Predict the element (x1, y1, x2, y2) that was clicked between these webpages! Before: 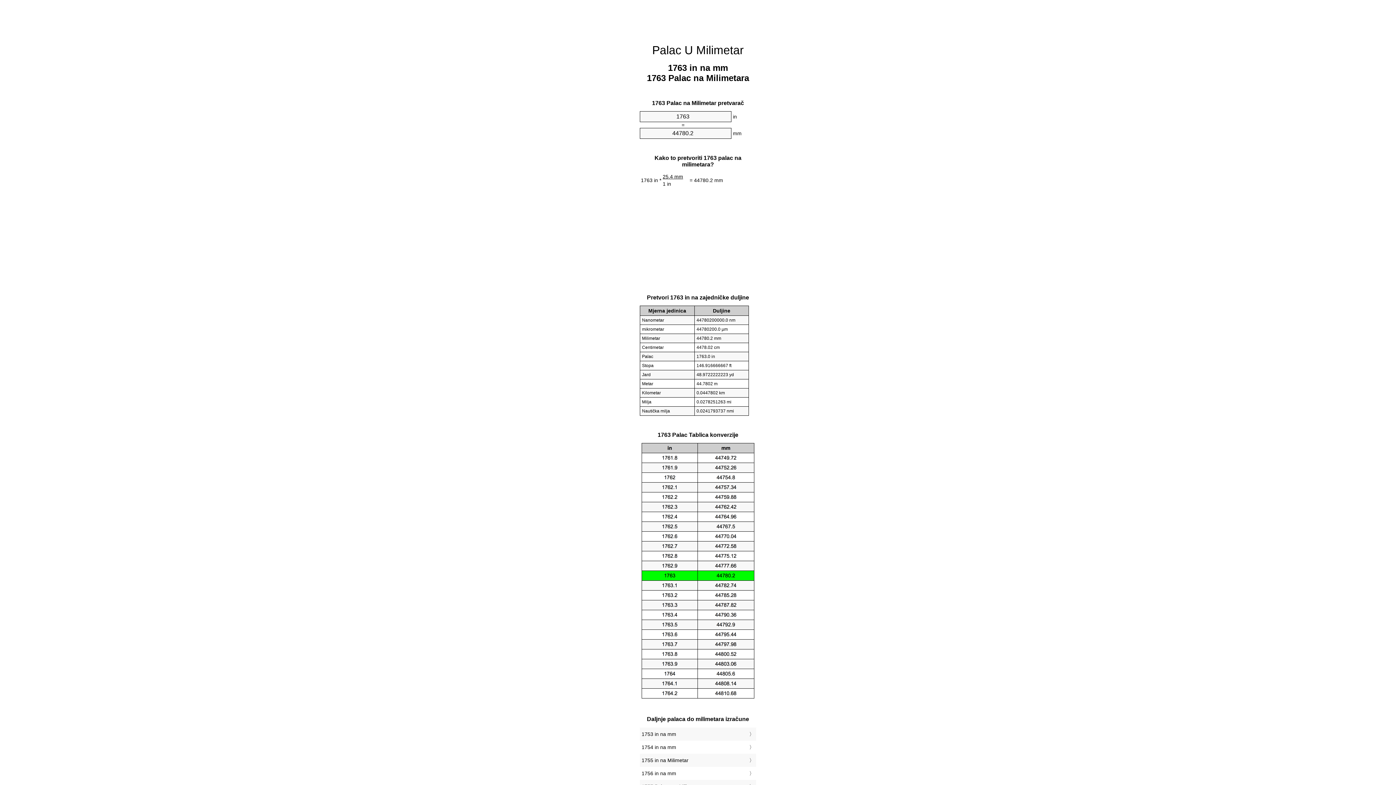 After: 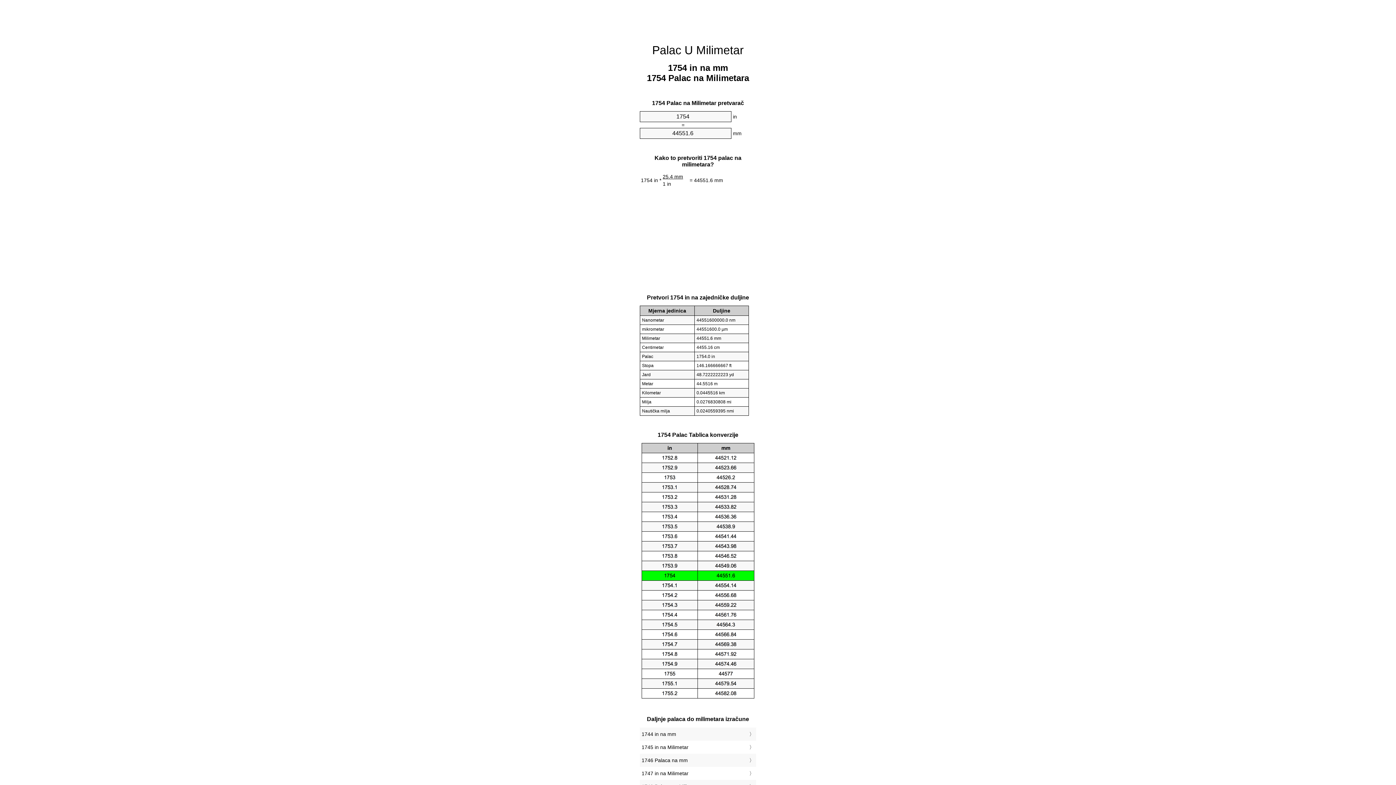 Action: label: 1754 in na mm bbox: (641, 743, 754, 752)